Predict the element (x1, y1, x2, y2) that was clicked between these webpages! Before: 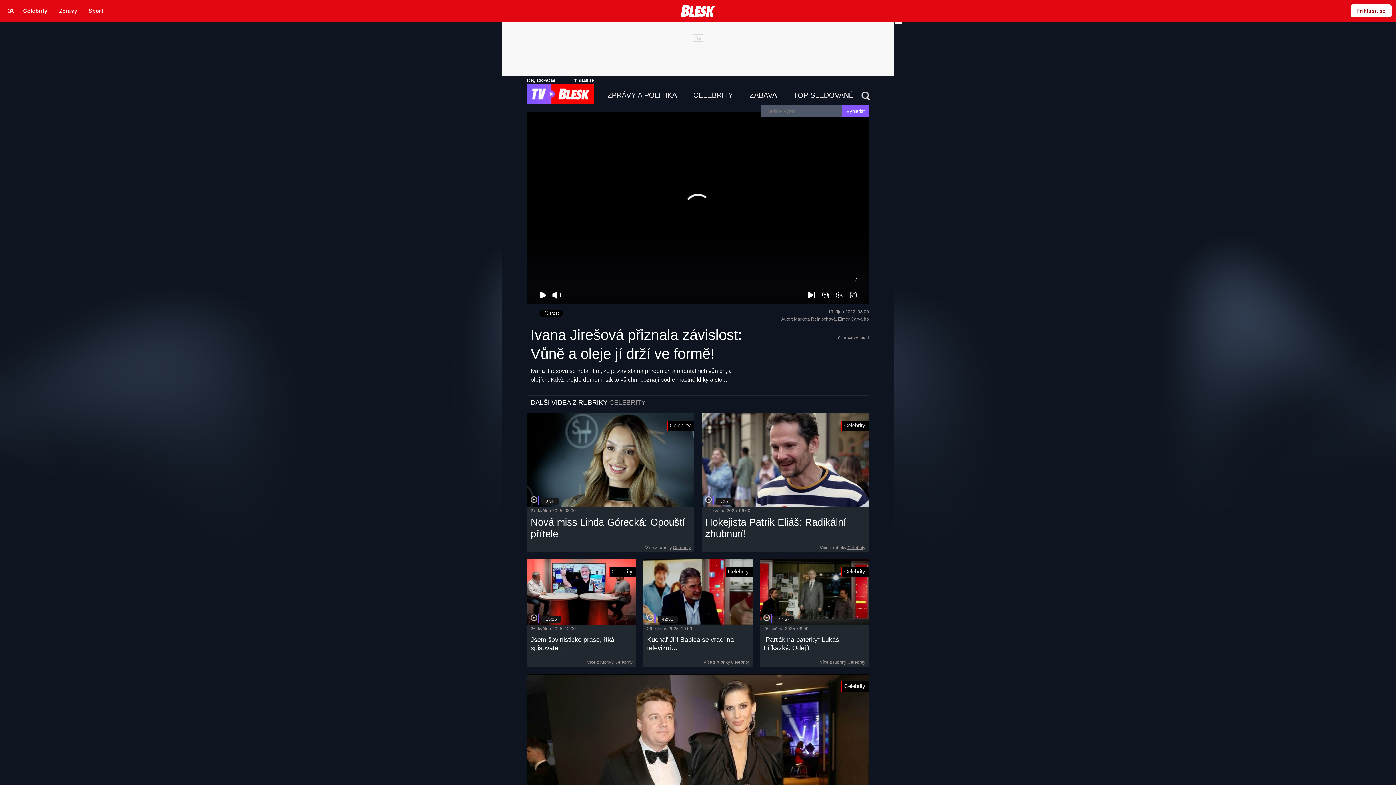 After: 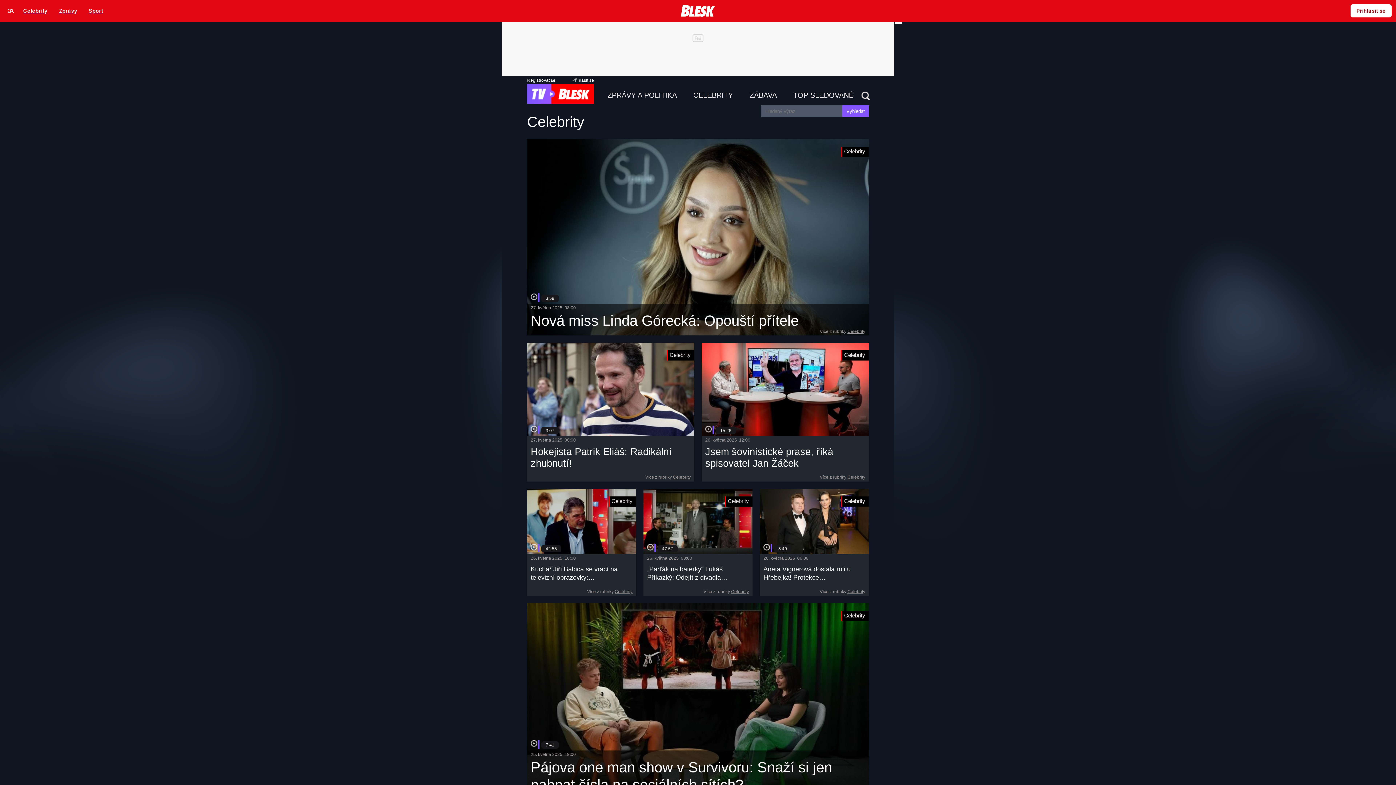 Action: bbox: (847, 659, 865, 665) label: Celebrity